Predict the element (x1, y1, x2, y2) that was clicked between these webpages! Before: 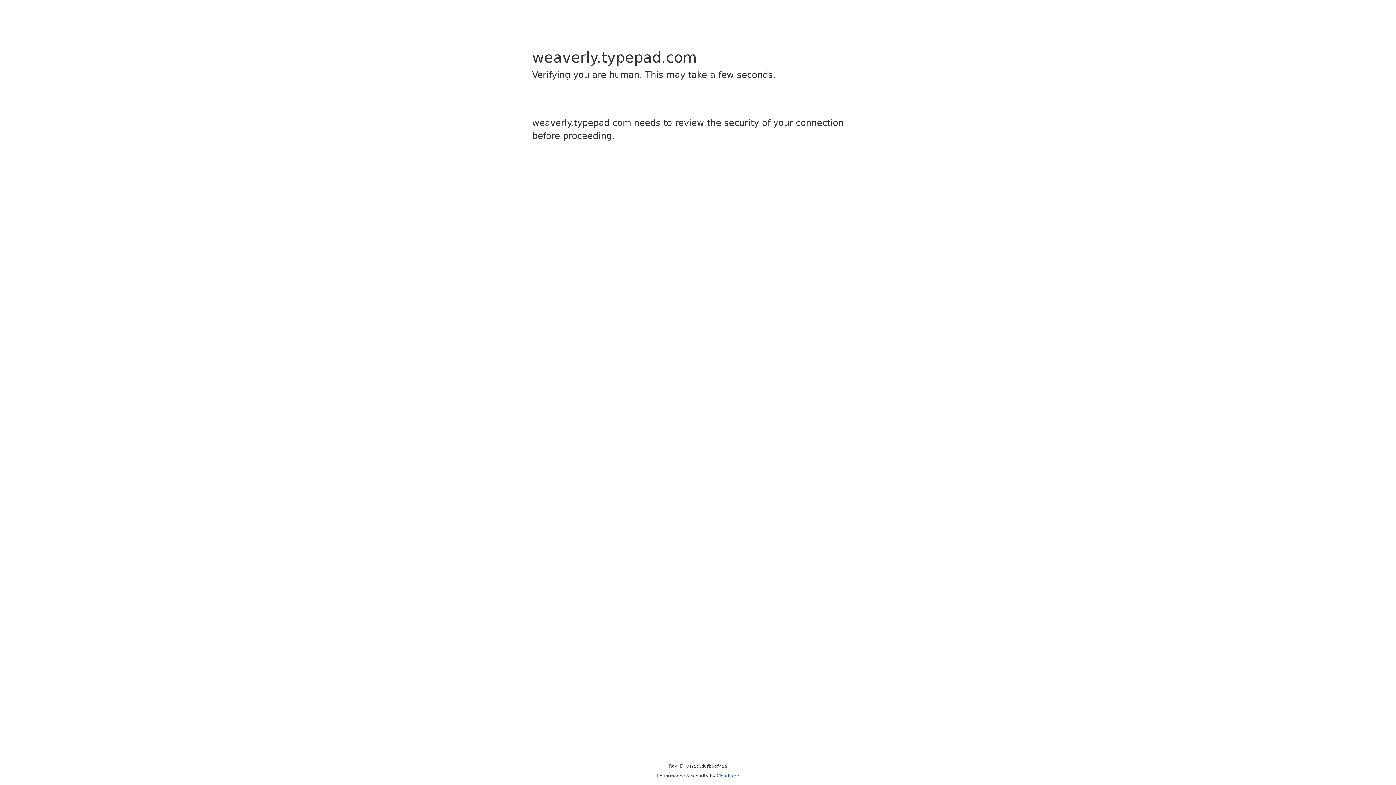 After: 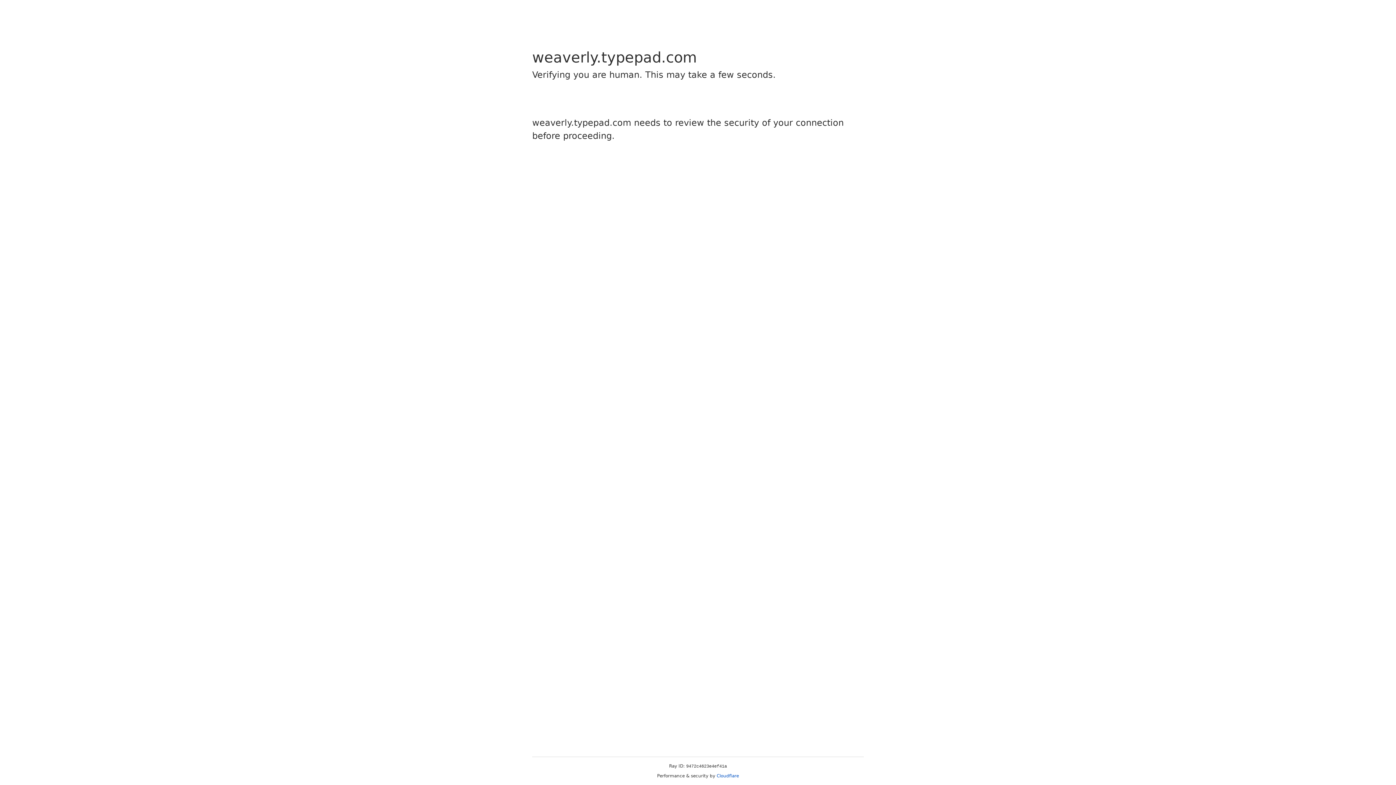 Action: label: Cloudflare bbox: (716, 773, 739, 778)